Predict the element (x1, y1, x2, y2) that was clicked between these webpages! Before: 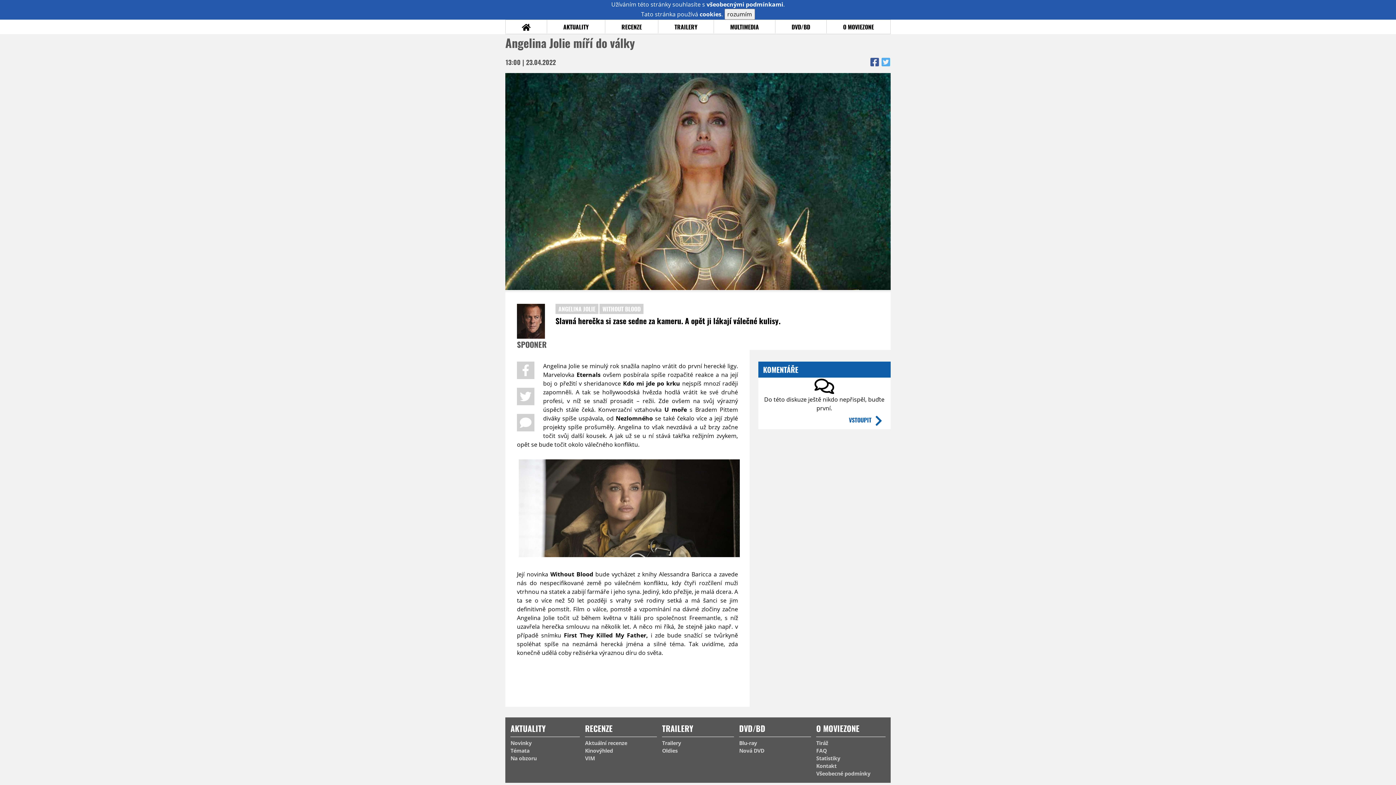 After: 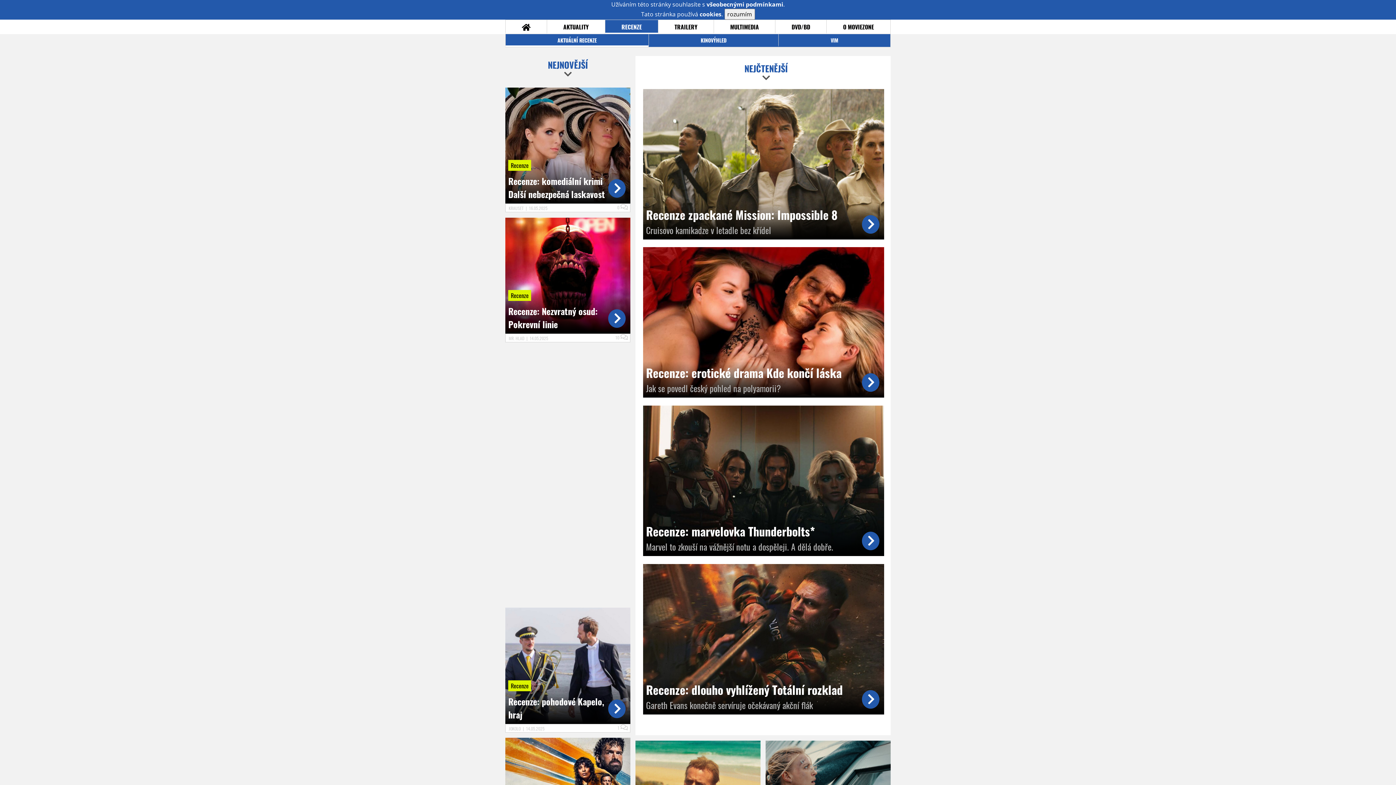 Action: label: Aktuální recenze bbox: (585, 739, 657, 747)